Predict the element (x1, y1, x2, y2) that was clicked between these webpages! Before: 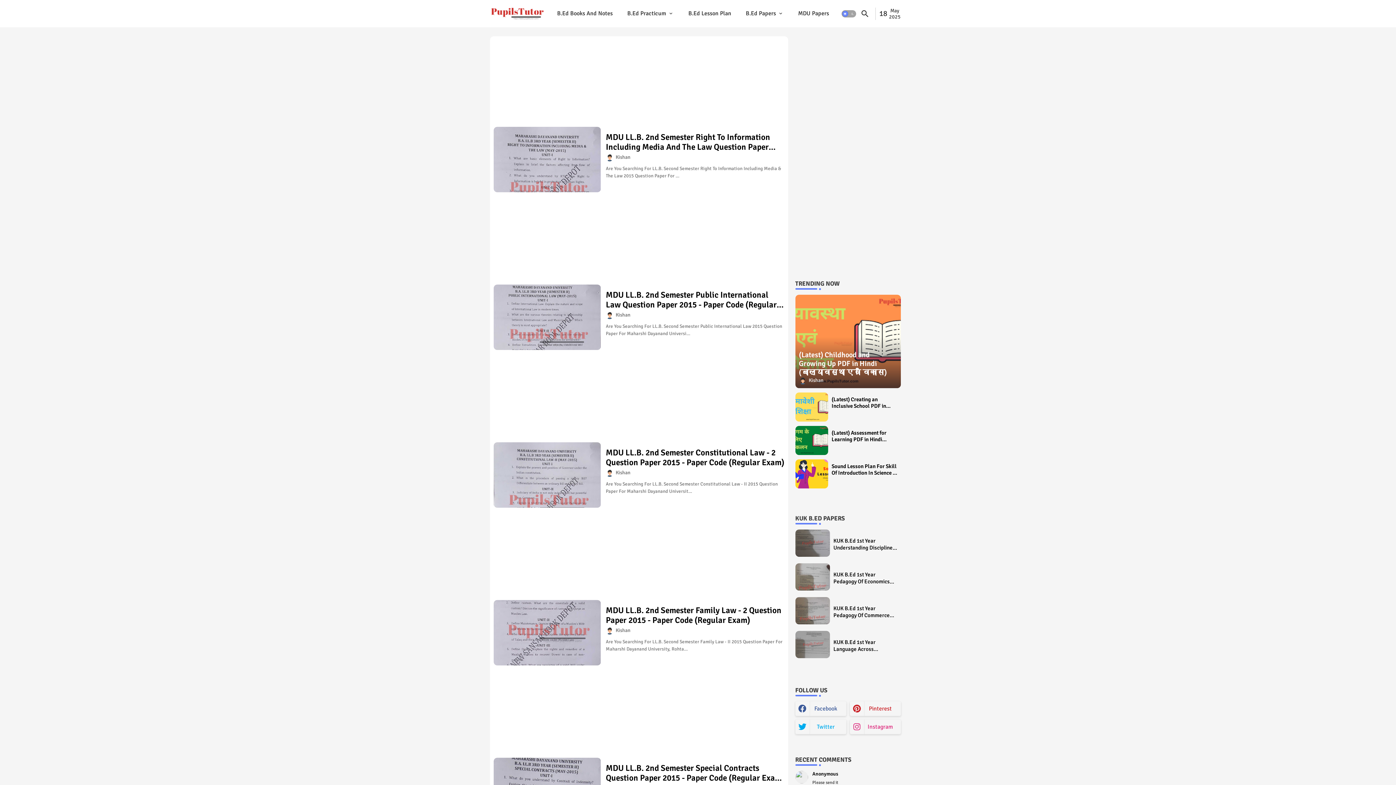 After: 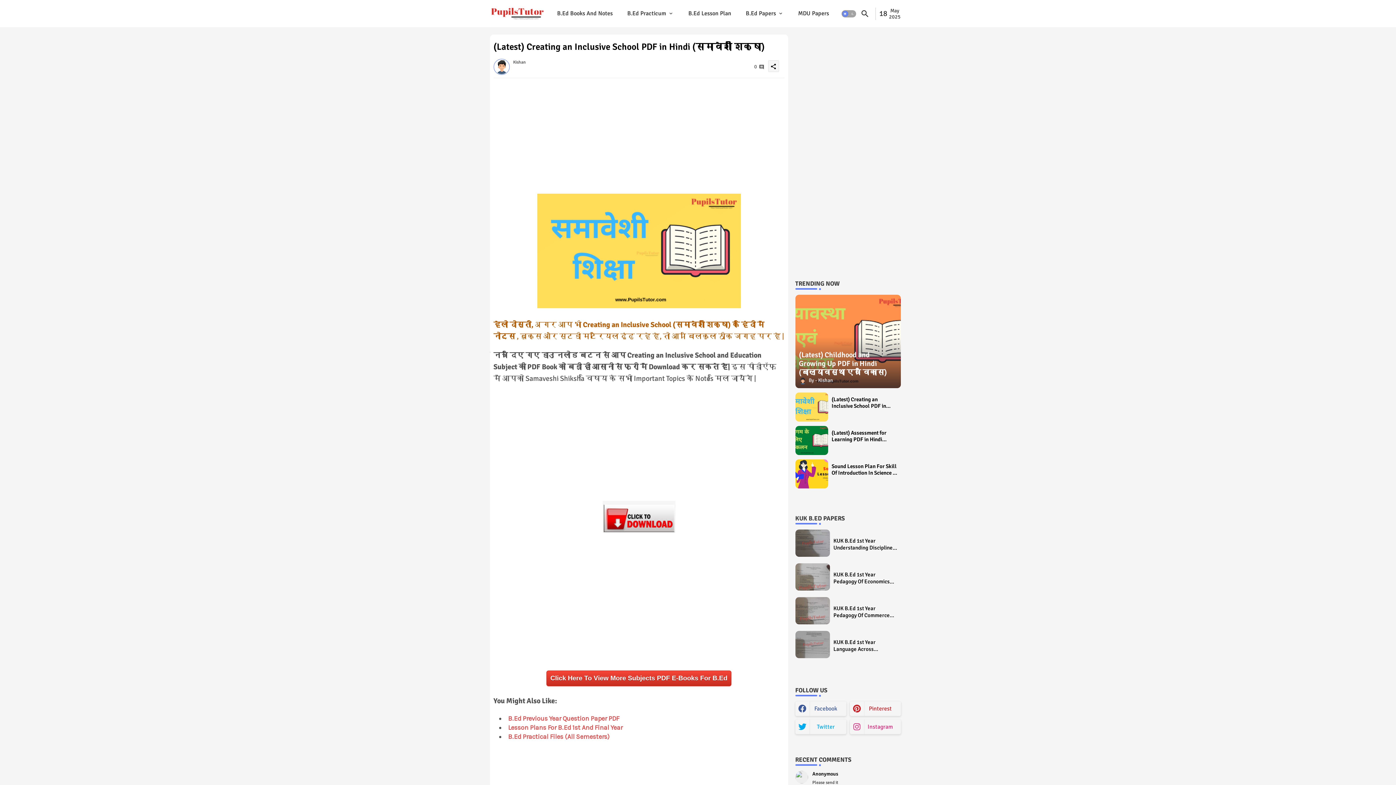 Action: bbox: (795, 392, 828, 421)